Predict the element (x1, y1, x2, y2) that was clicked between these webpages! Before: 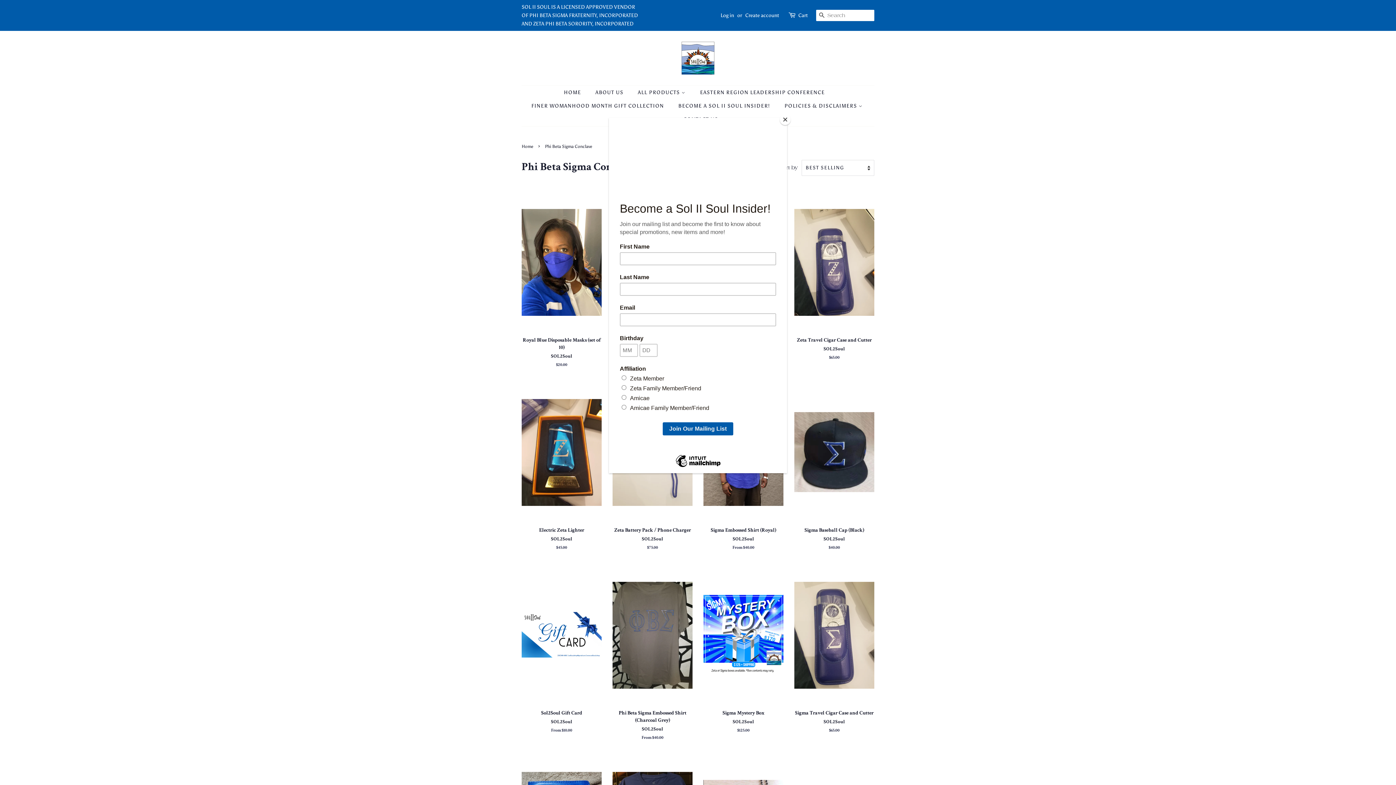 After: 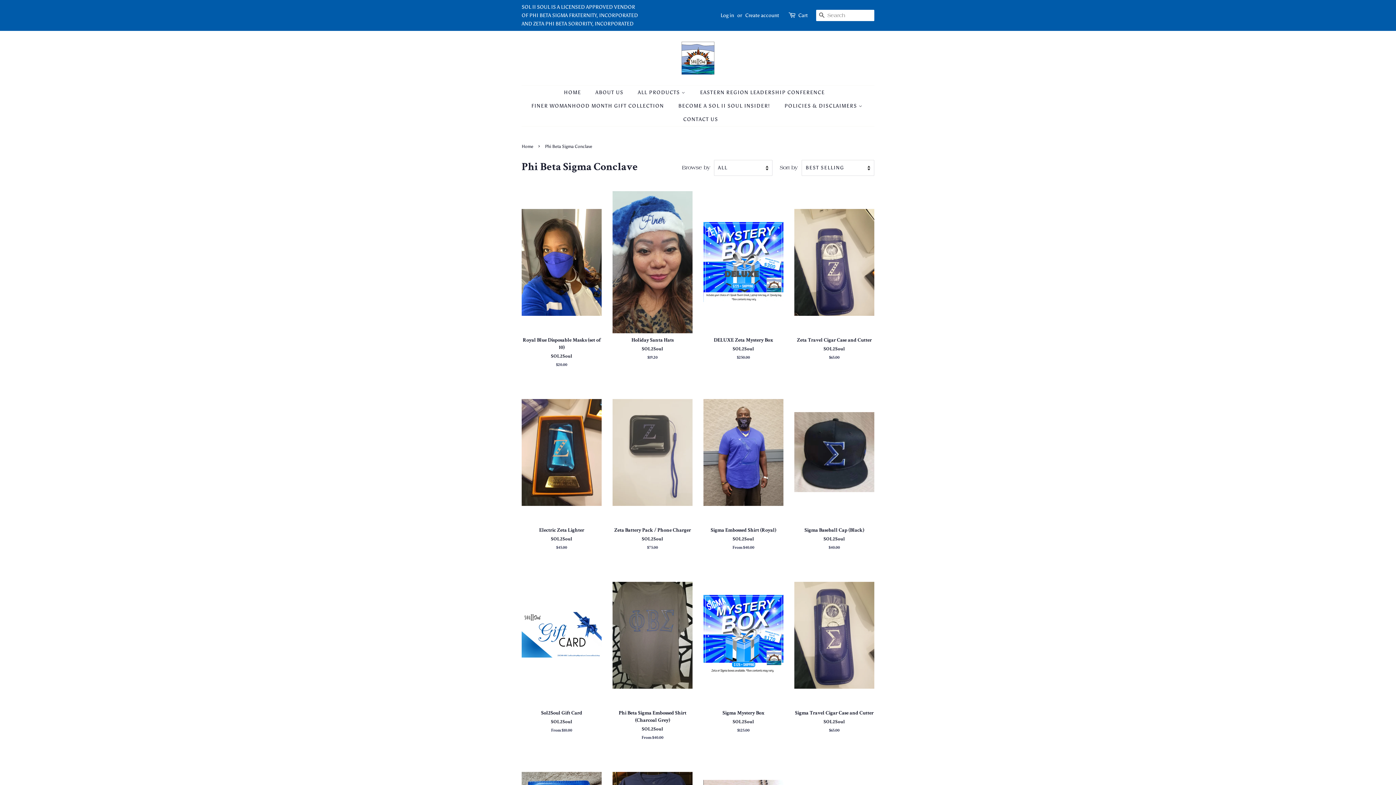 Action: bbox: (780, 114, 790, 125) label: Close